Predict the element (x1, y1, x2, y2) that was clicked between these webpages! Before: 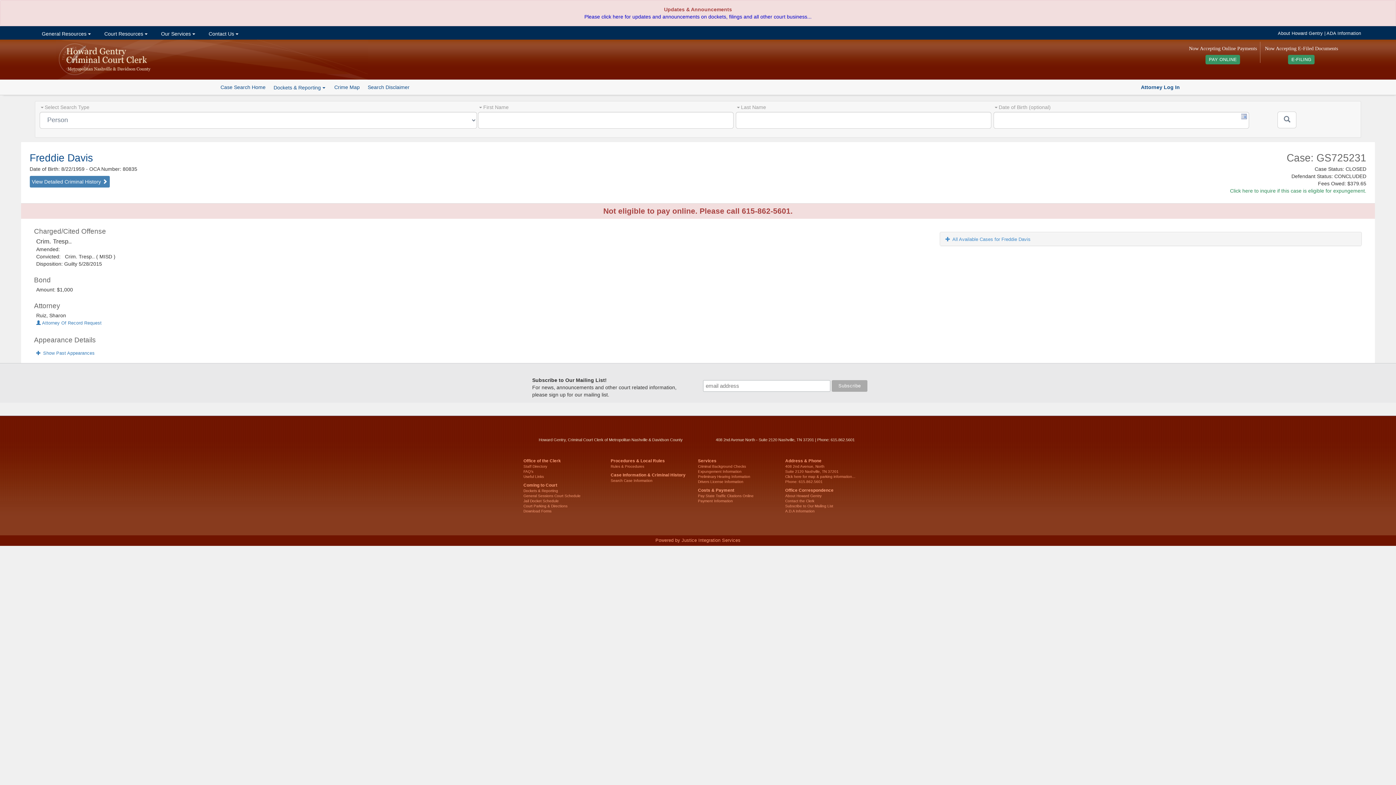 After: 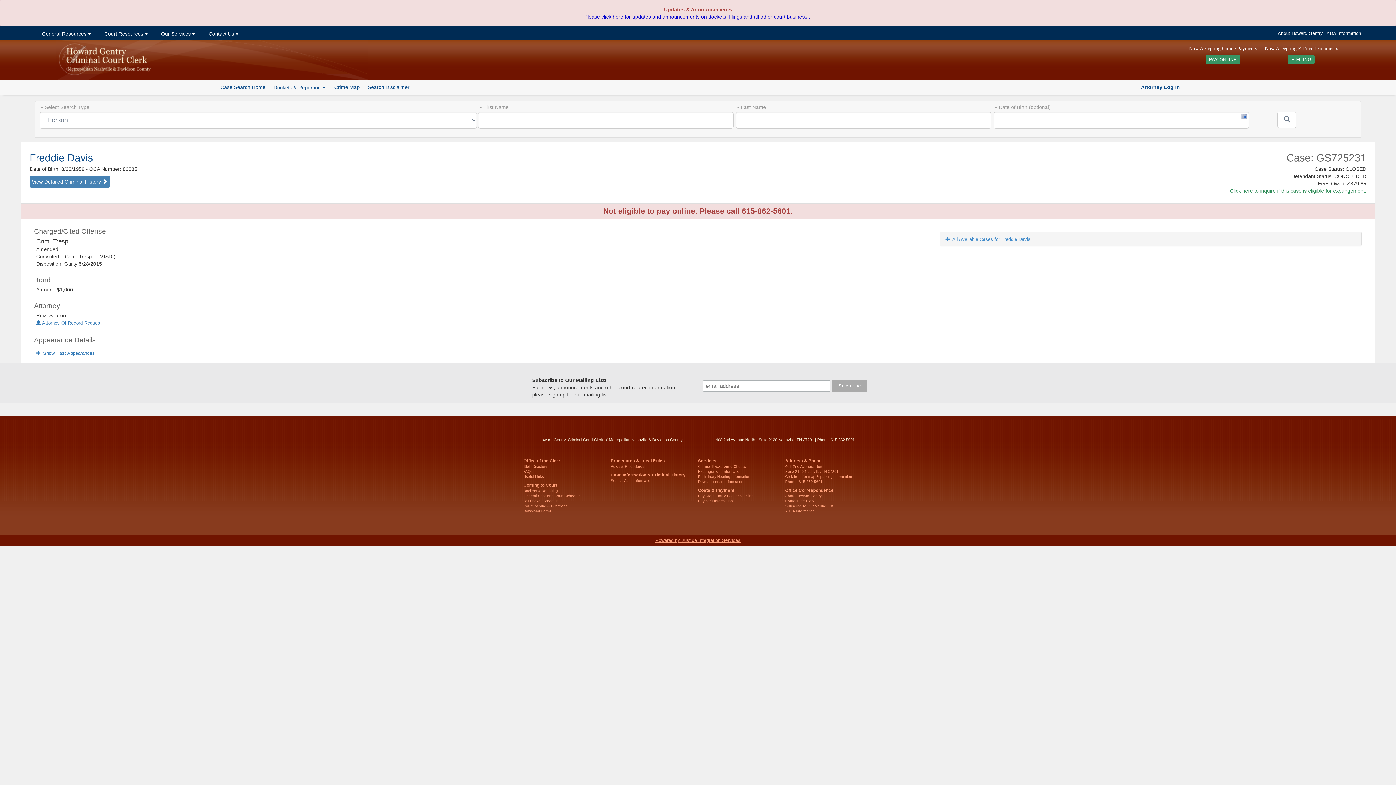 Action: label: Powered by Justice Integration Services bbox: (655, 538, 740, 543)